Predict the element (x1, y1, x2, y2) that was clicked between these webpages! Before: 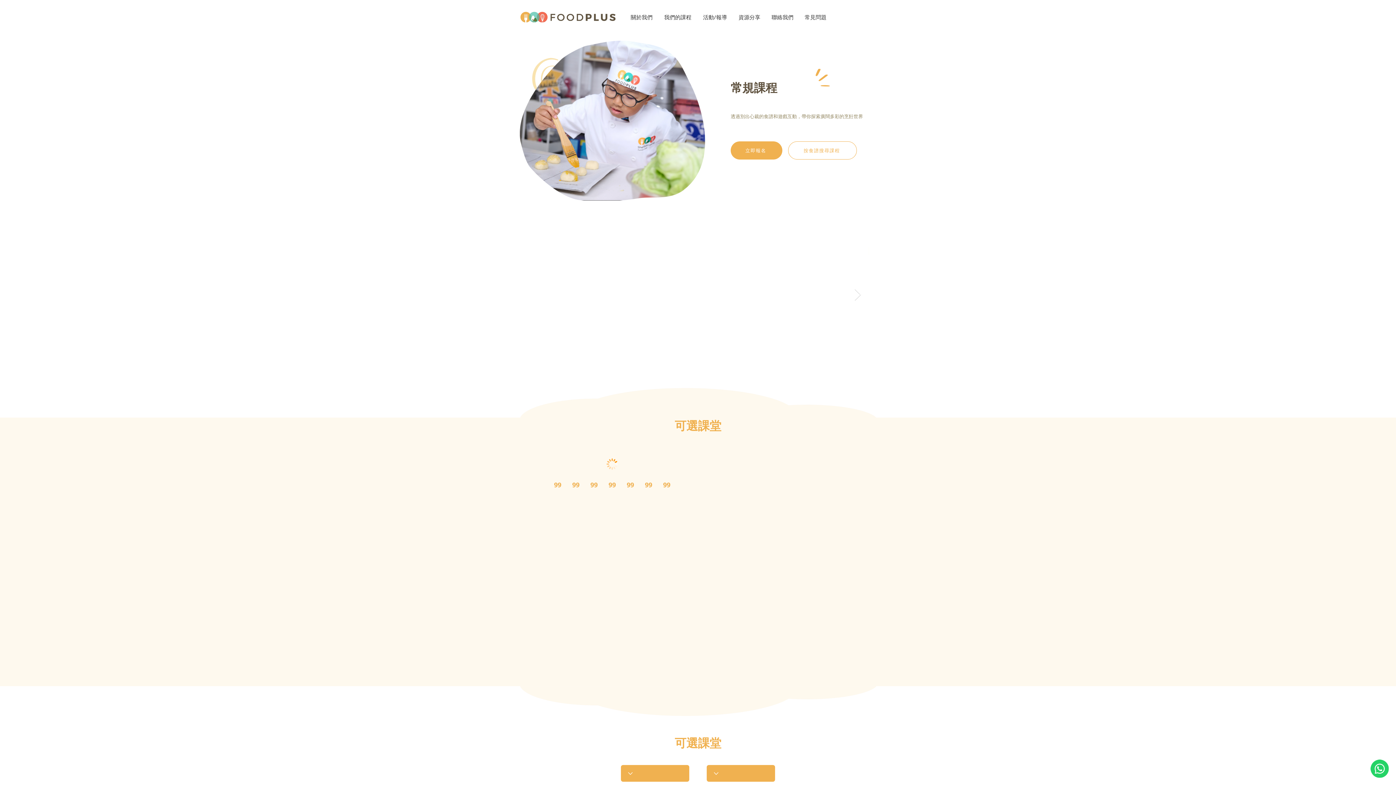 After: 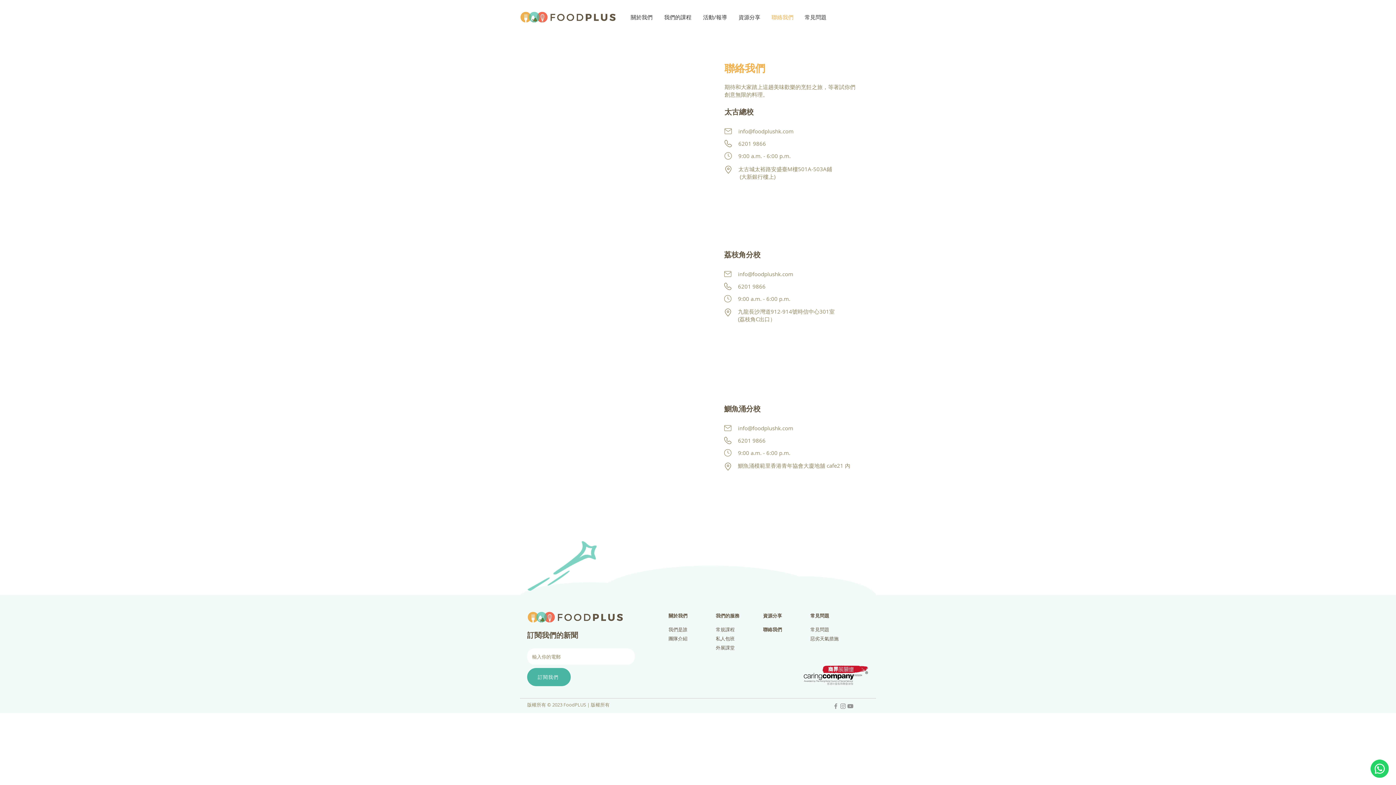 Action: bbox: (766, 11, 799, 22) label: 聯絡我們